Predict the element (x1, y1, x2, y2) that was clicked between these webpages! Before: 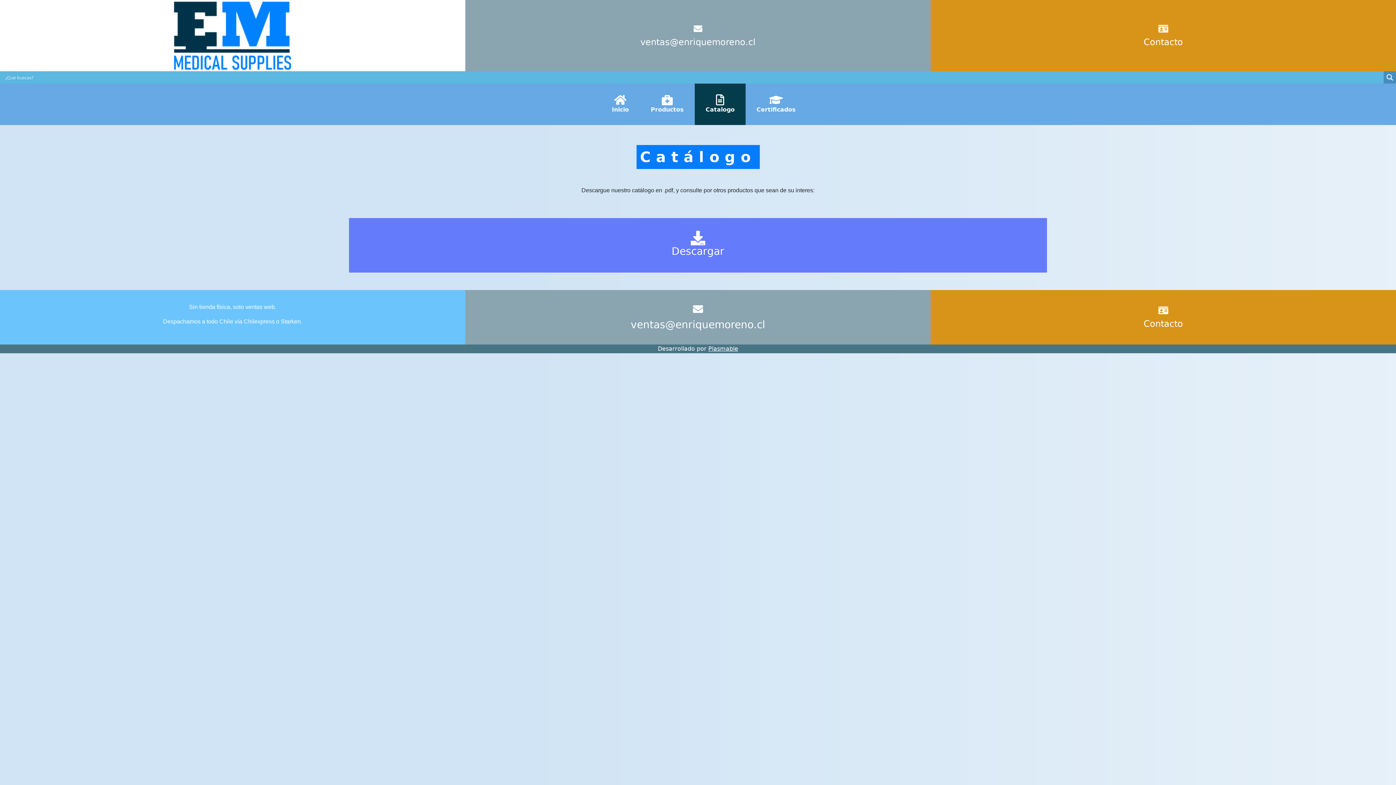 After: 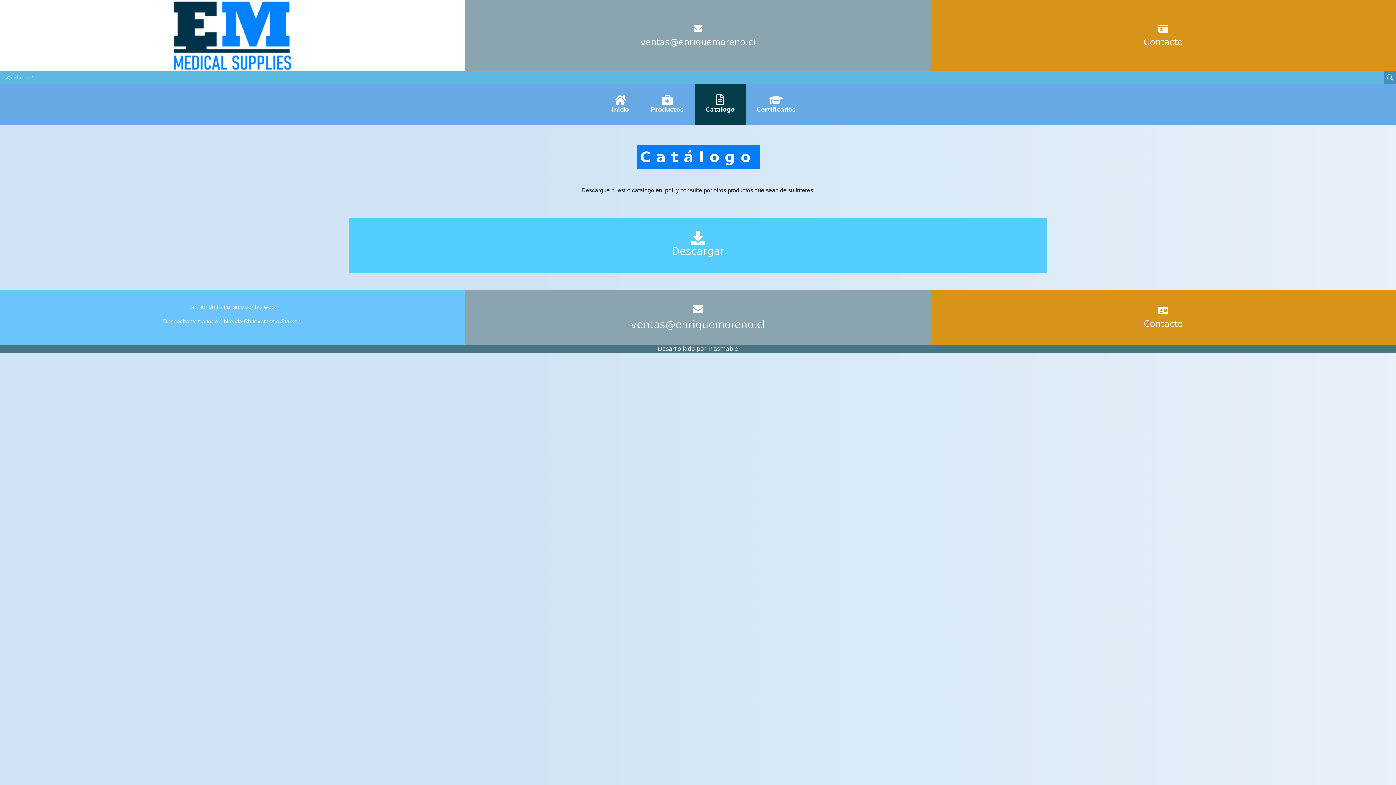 Action: label: Descargar bbox: (349, 218, 1047, 272)